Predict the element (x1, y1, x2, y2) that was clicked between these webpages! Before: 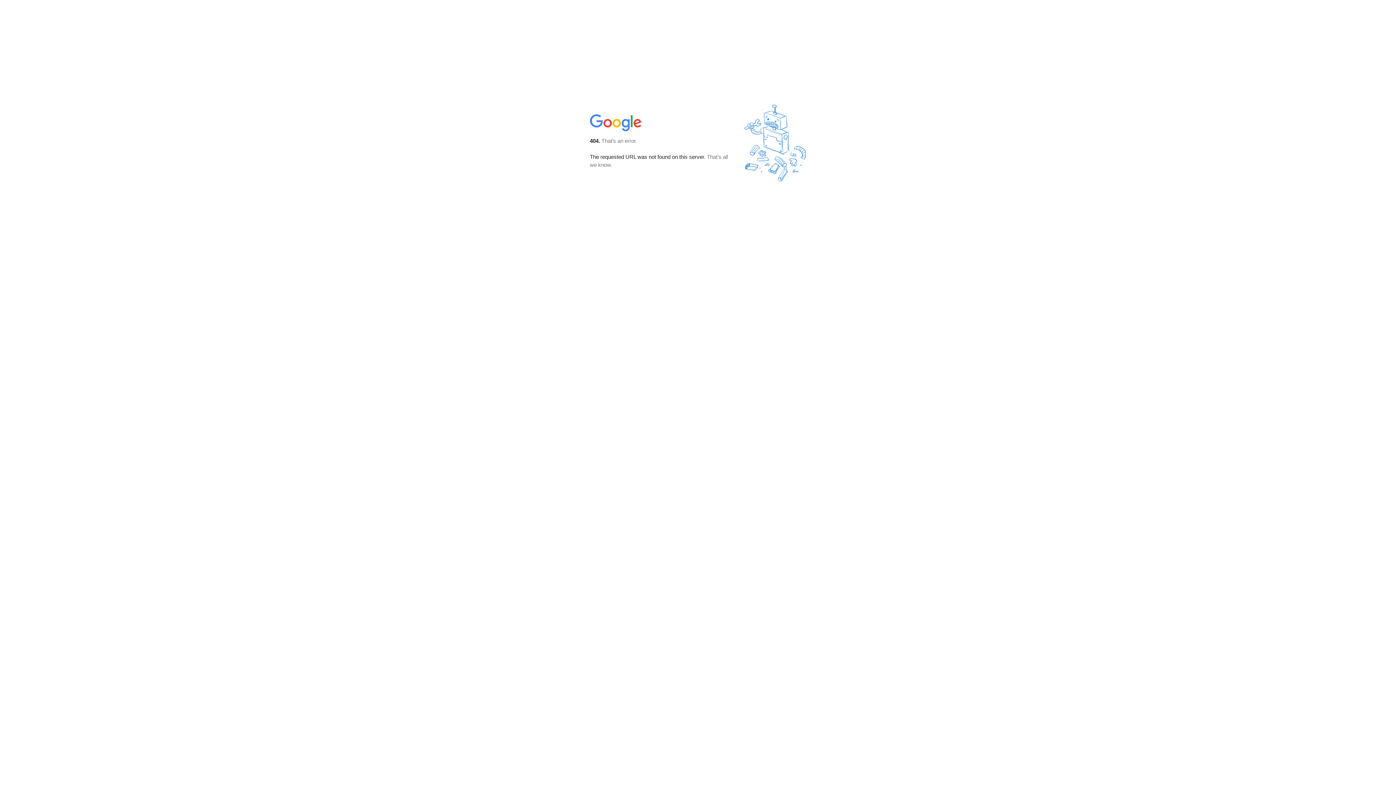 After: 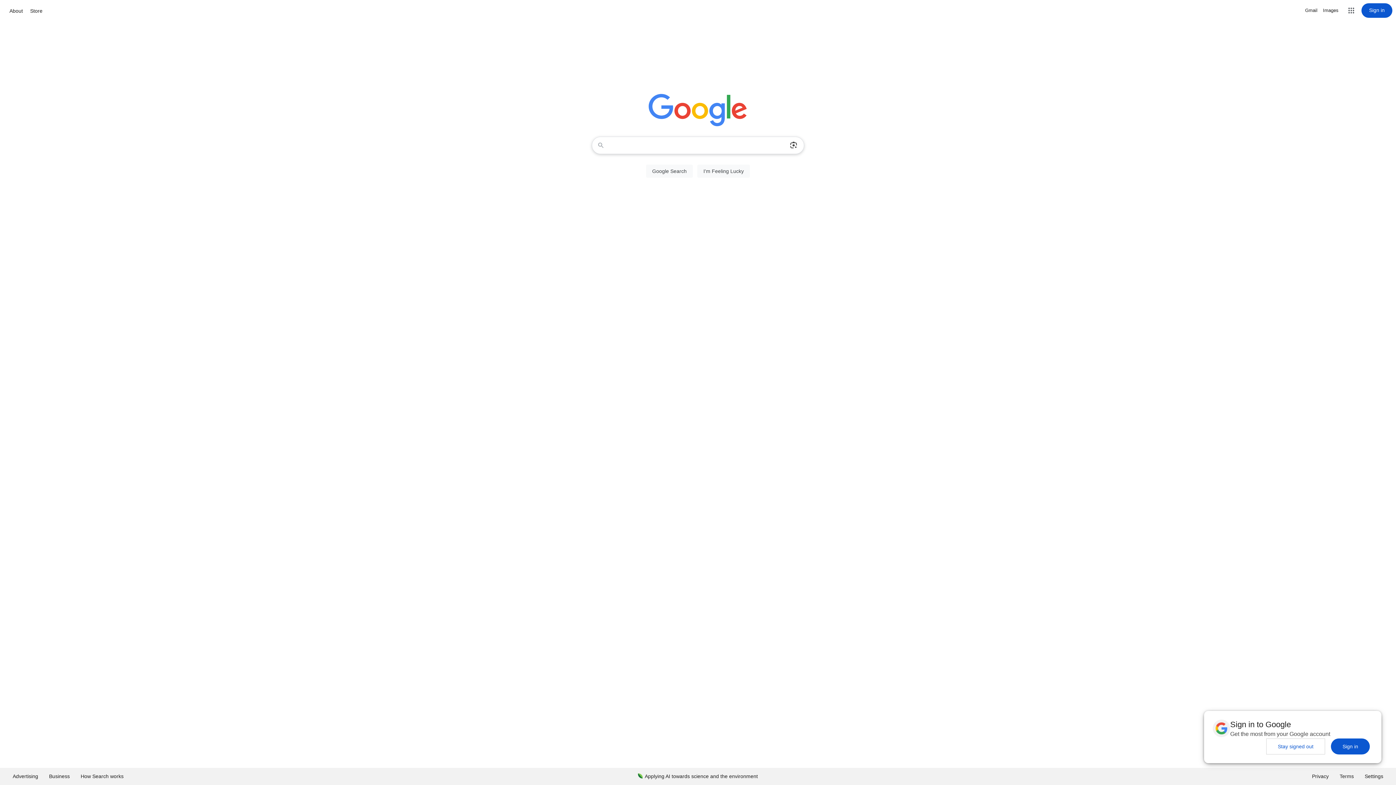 Action: bbox: (590, 127, 642, 134)